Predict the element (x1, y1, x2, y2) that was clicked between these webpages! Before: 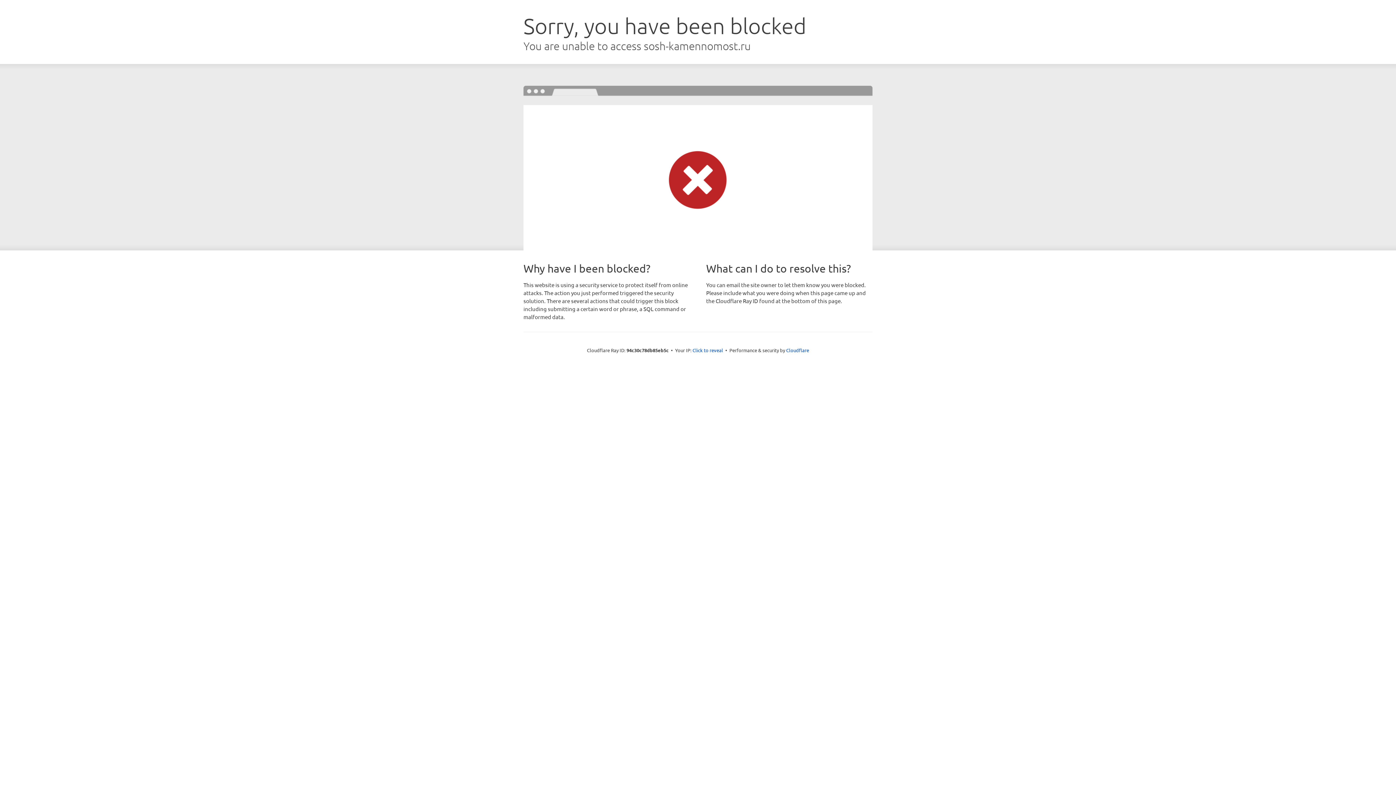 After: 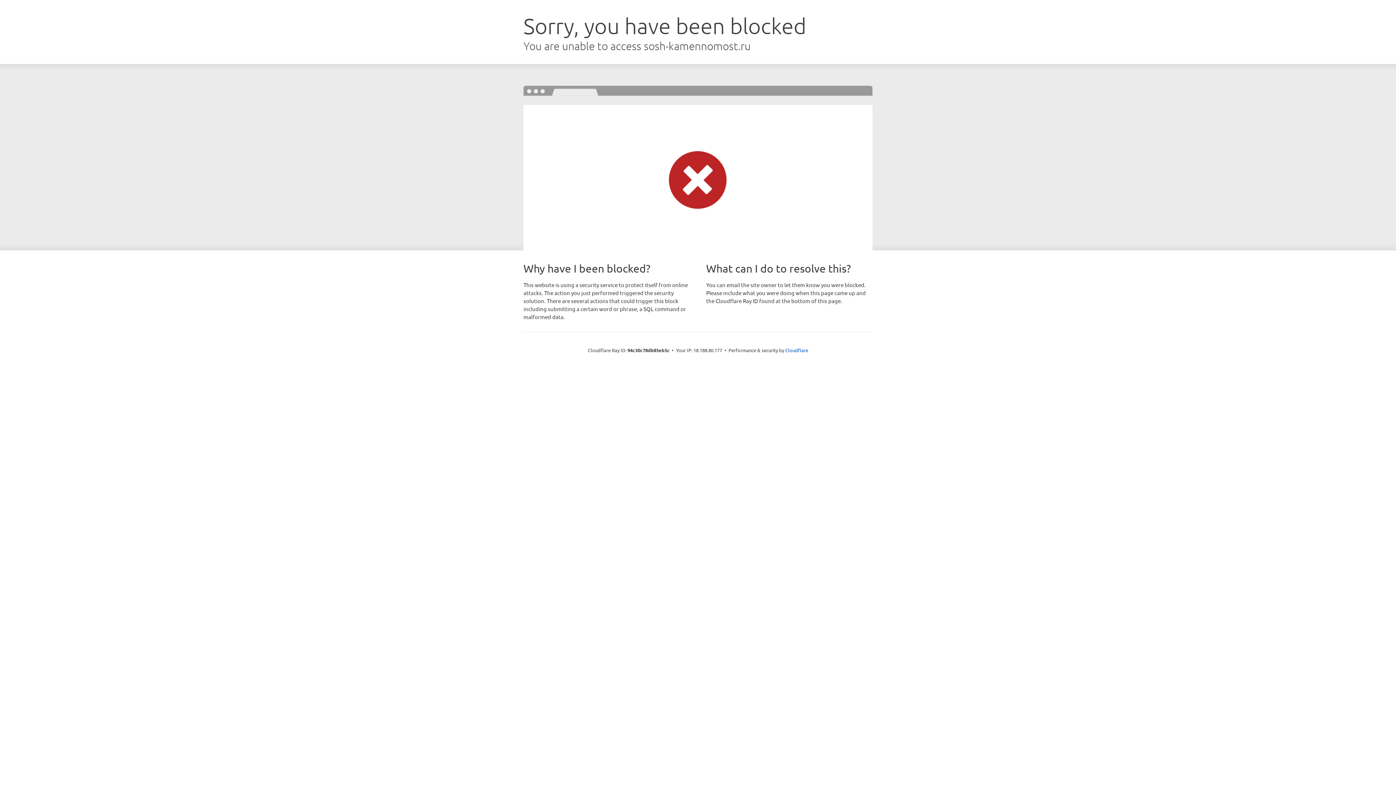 Action: bbox: (692, 346, 723, 353) label: Click to reveal